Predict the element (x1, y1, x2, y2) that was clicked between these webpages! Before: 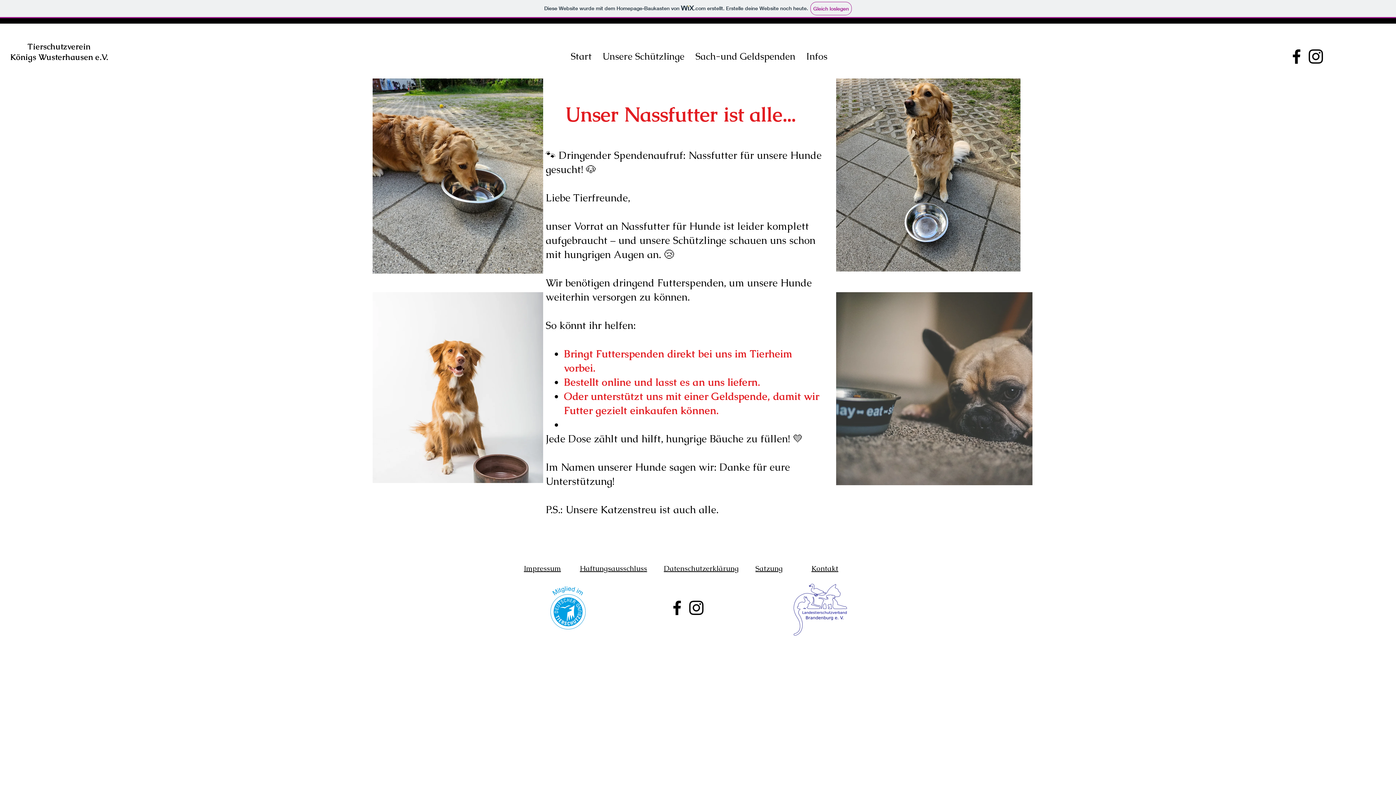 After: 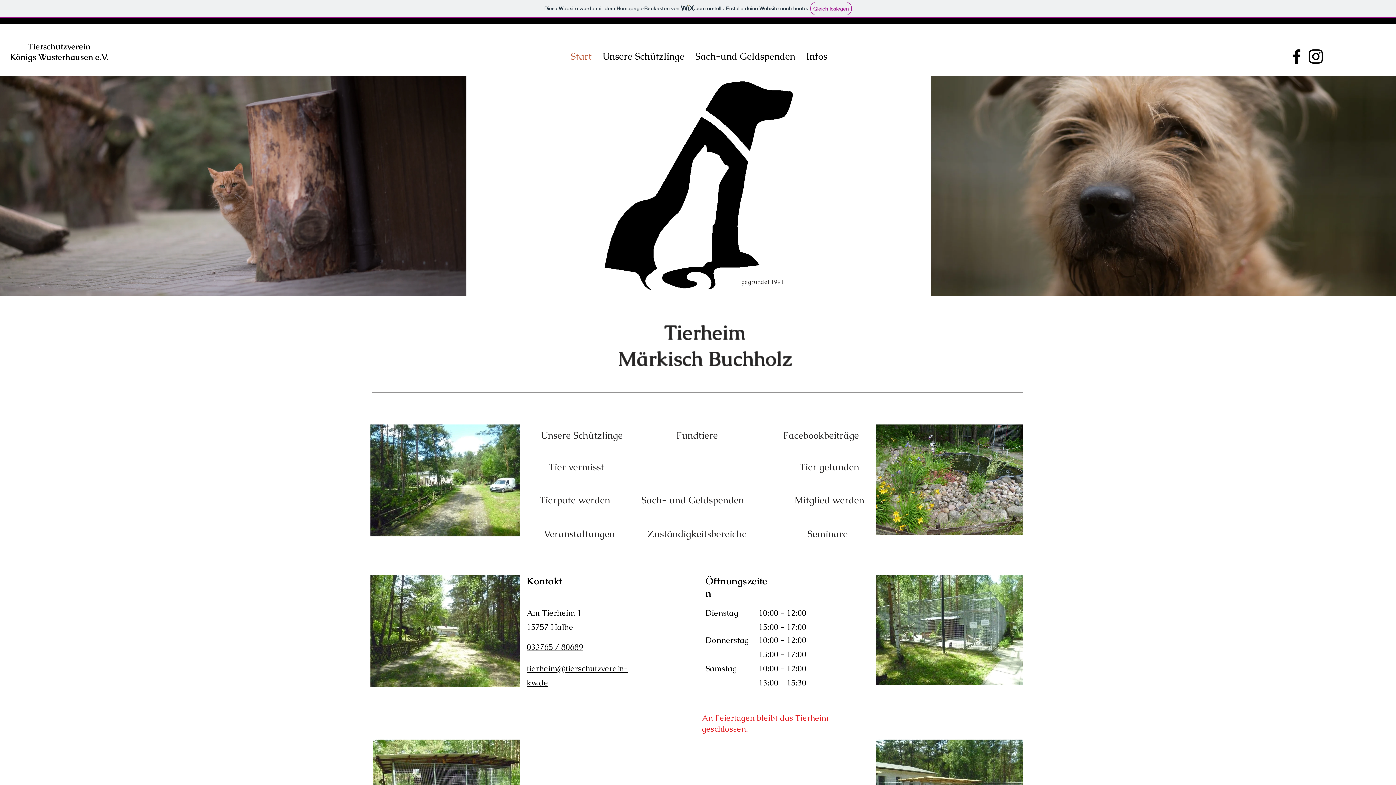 Action: label: Kontakt bbox: (811, 564, 838, 573)